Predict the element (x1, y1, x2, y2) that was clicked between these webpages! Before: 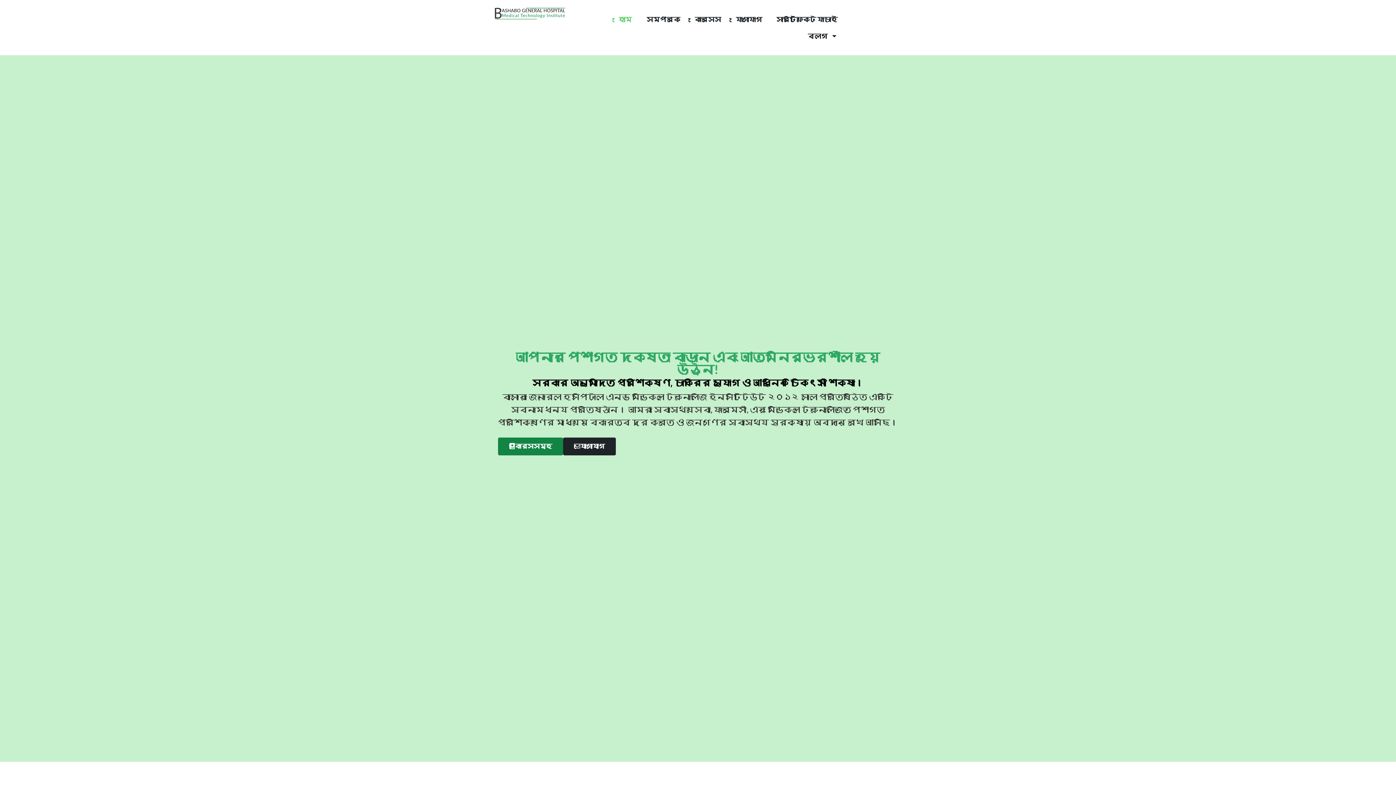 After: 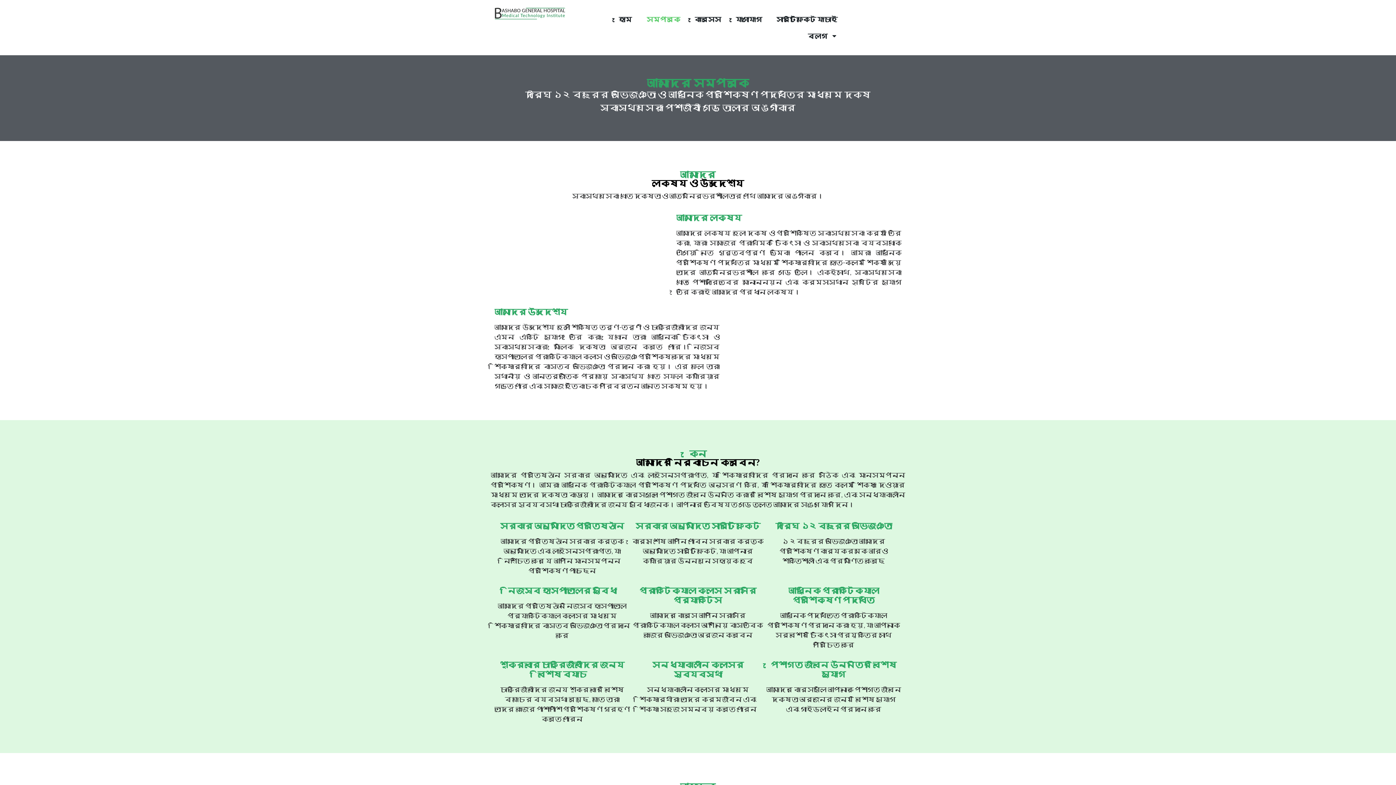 Action: bbox: (639, 10, 687, 27) label: সম্পর্কে